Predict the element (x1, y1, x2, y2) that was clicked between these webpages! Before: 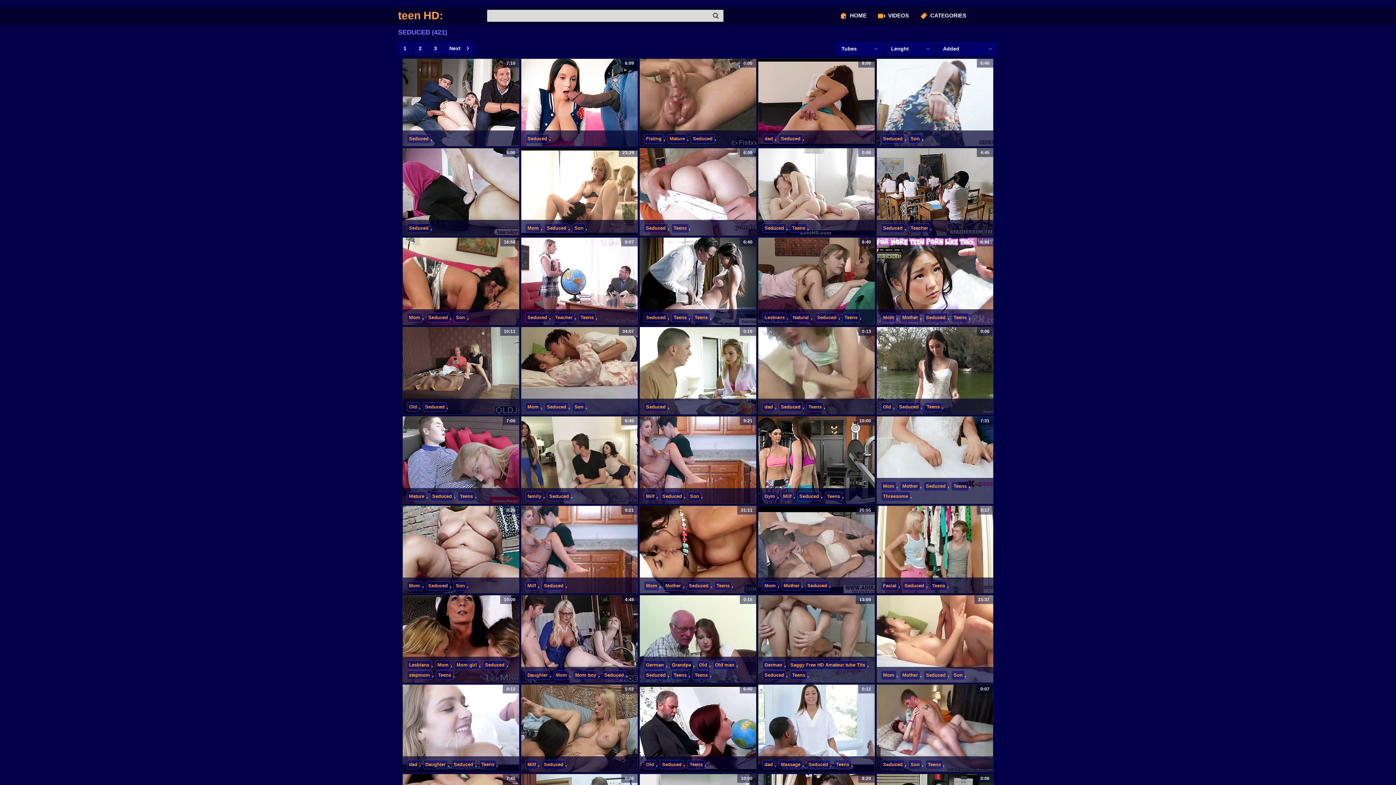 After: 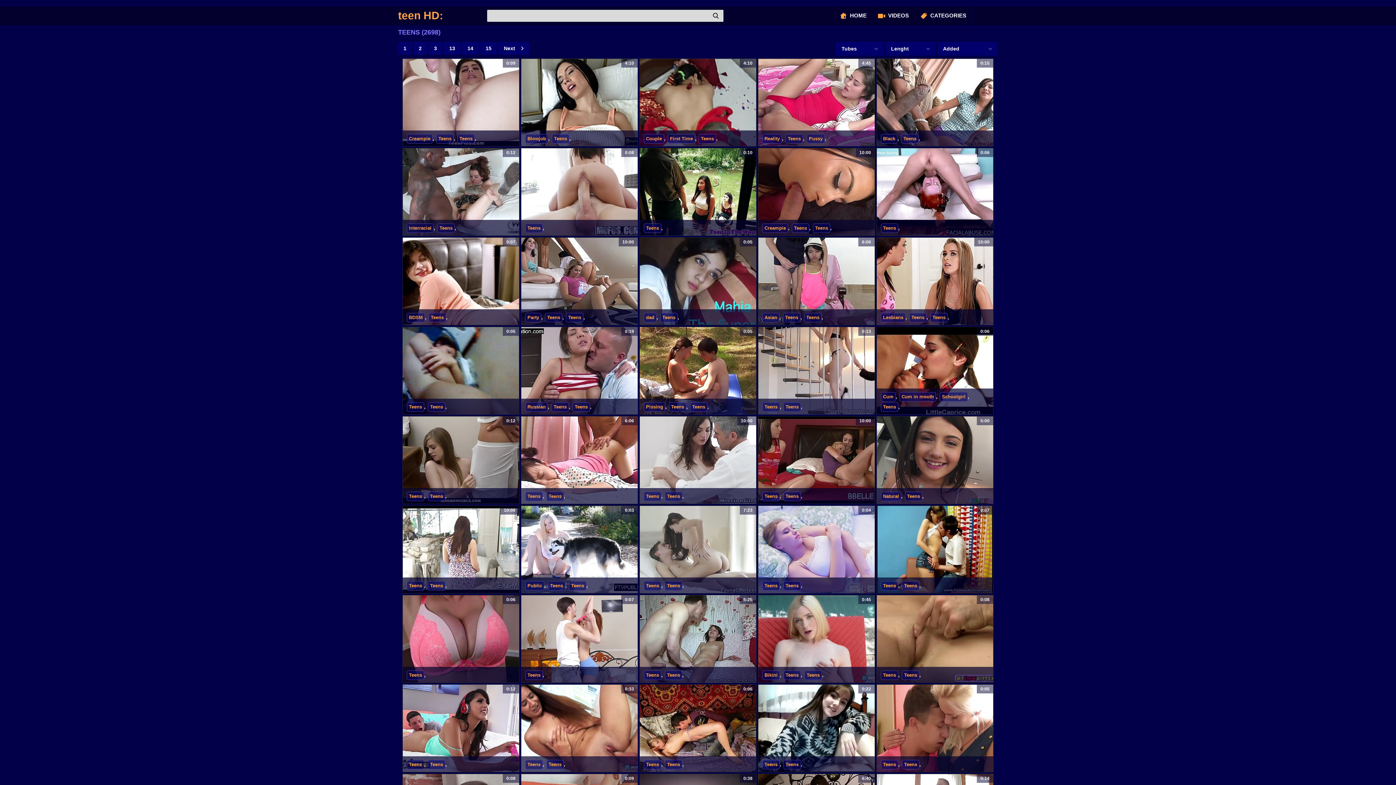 Action: label: Teens bbox: (924, 402, 942, 412)